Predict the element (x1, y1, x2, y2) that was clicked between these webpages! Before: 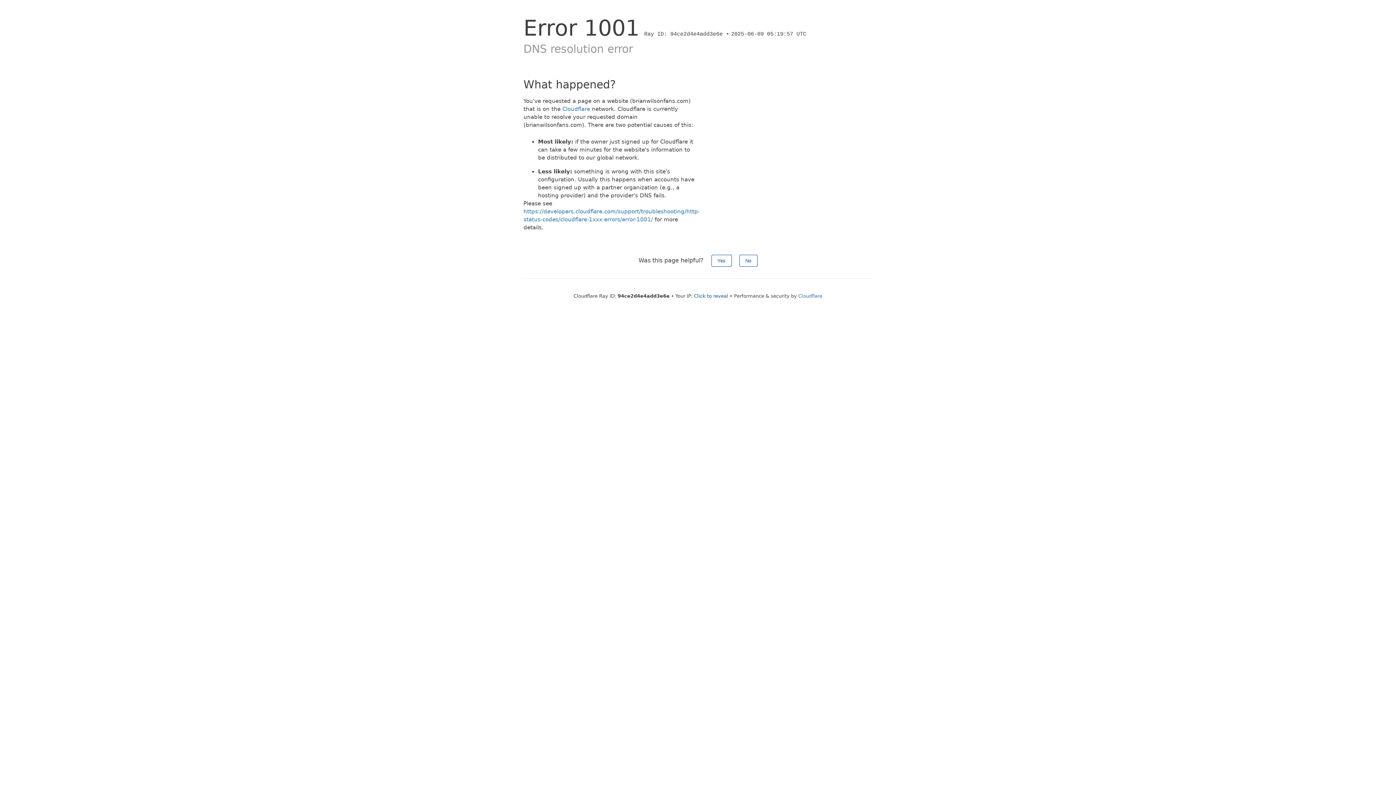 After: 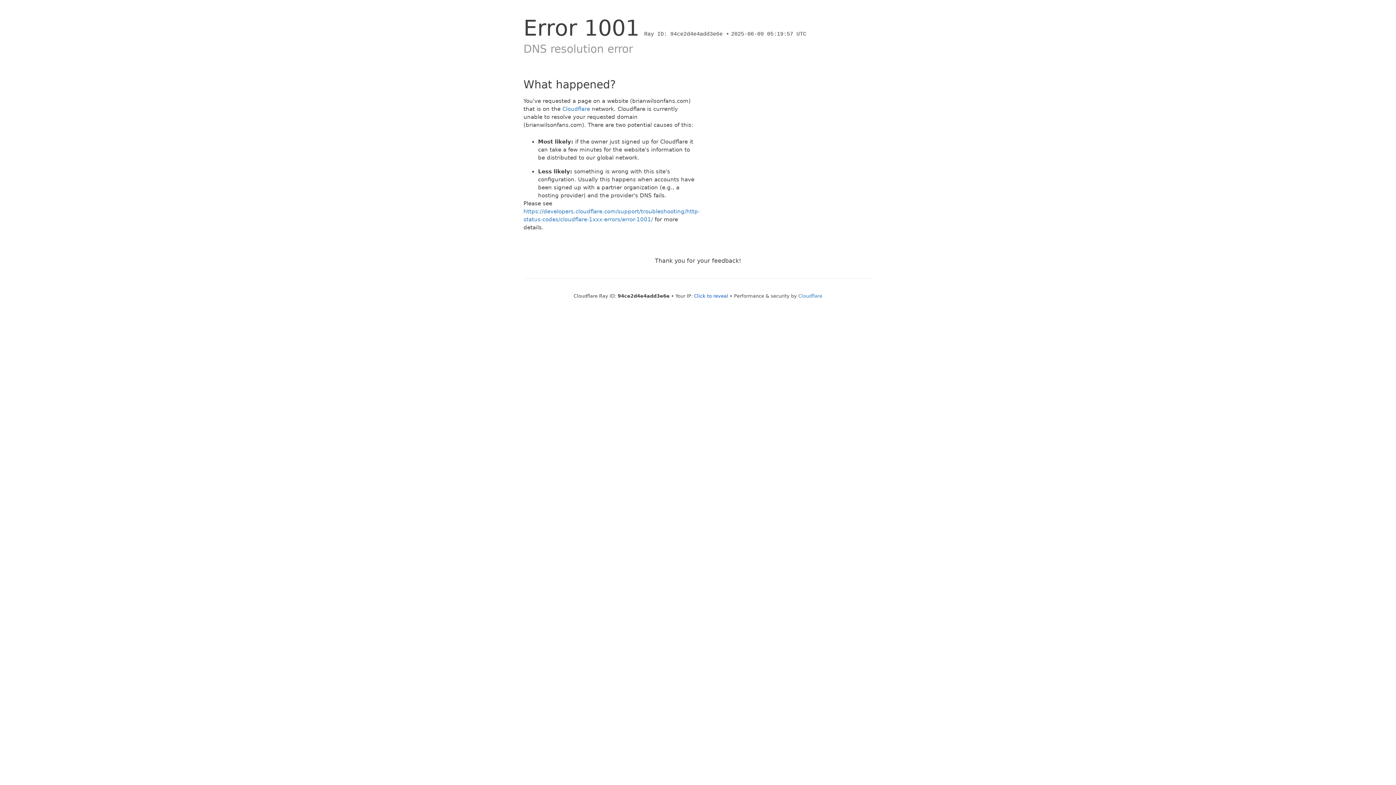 Action: label: Yes bbox: (711, 254, 731, 266)